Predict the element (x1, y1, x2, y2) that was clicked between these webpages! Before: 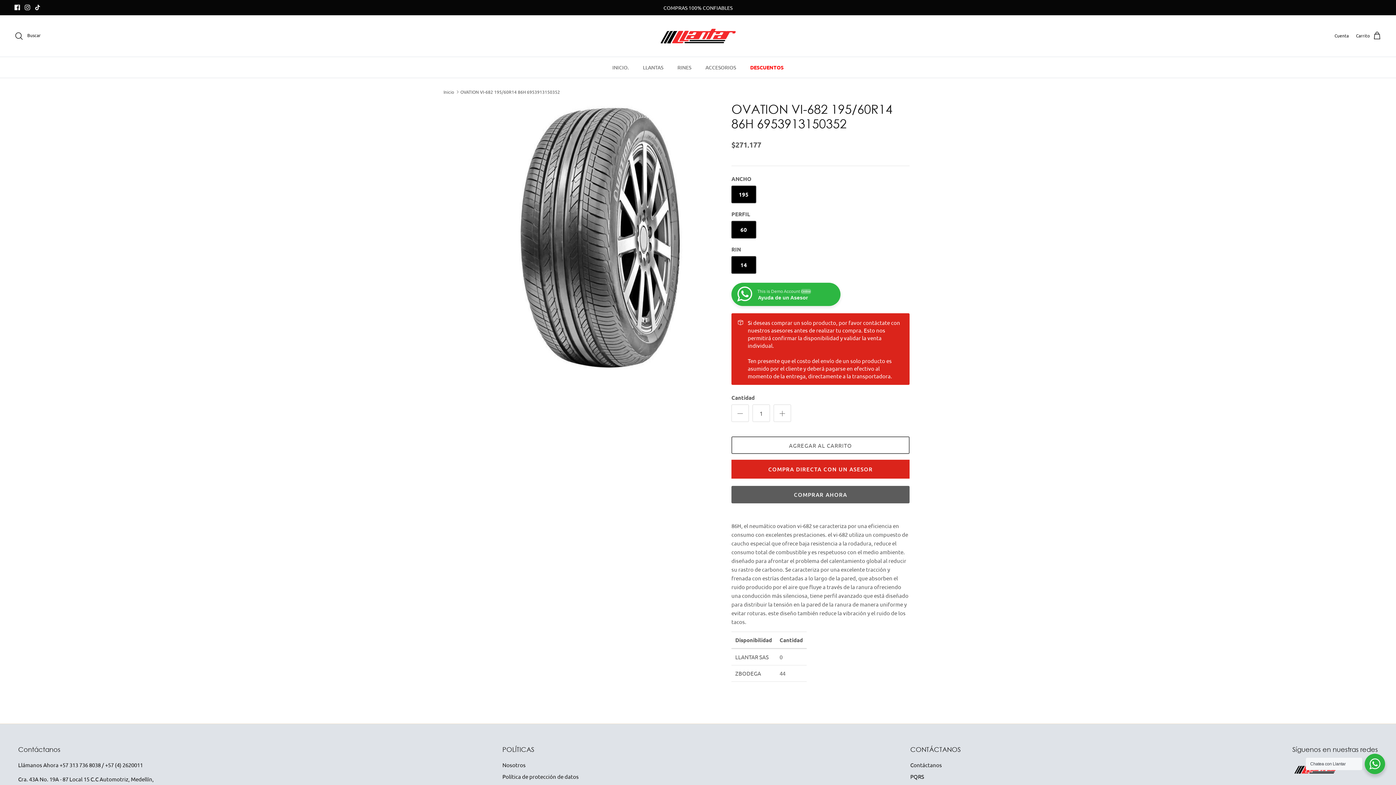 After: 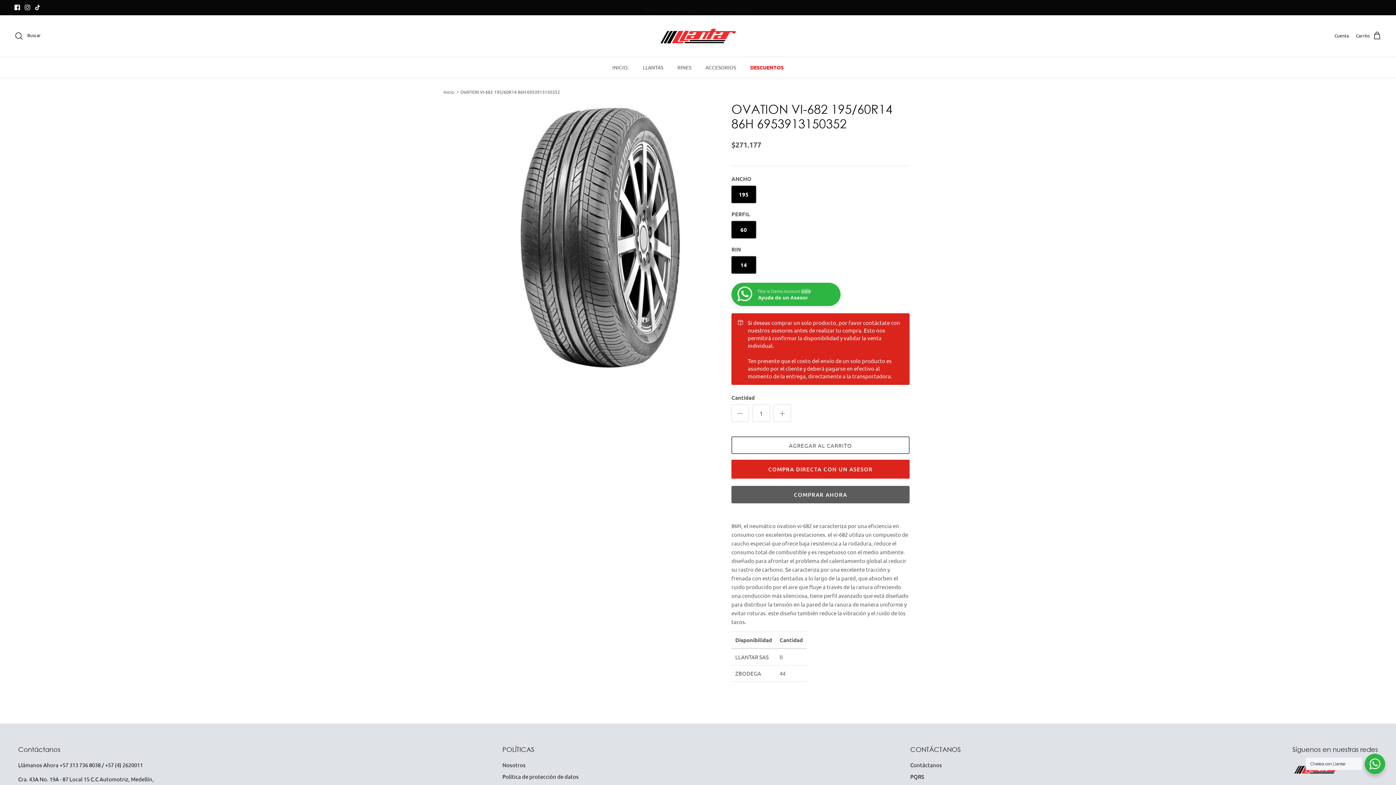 Action: label: COMPRA DIRECTA CON UN ASESOR bbox: (731, 460, 909, 479)